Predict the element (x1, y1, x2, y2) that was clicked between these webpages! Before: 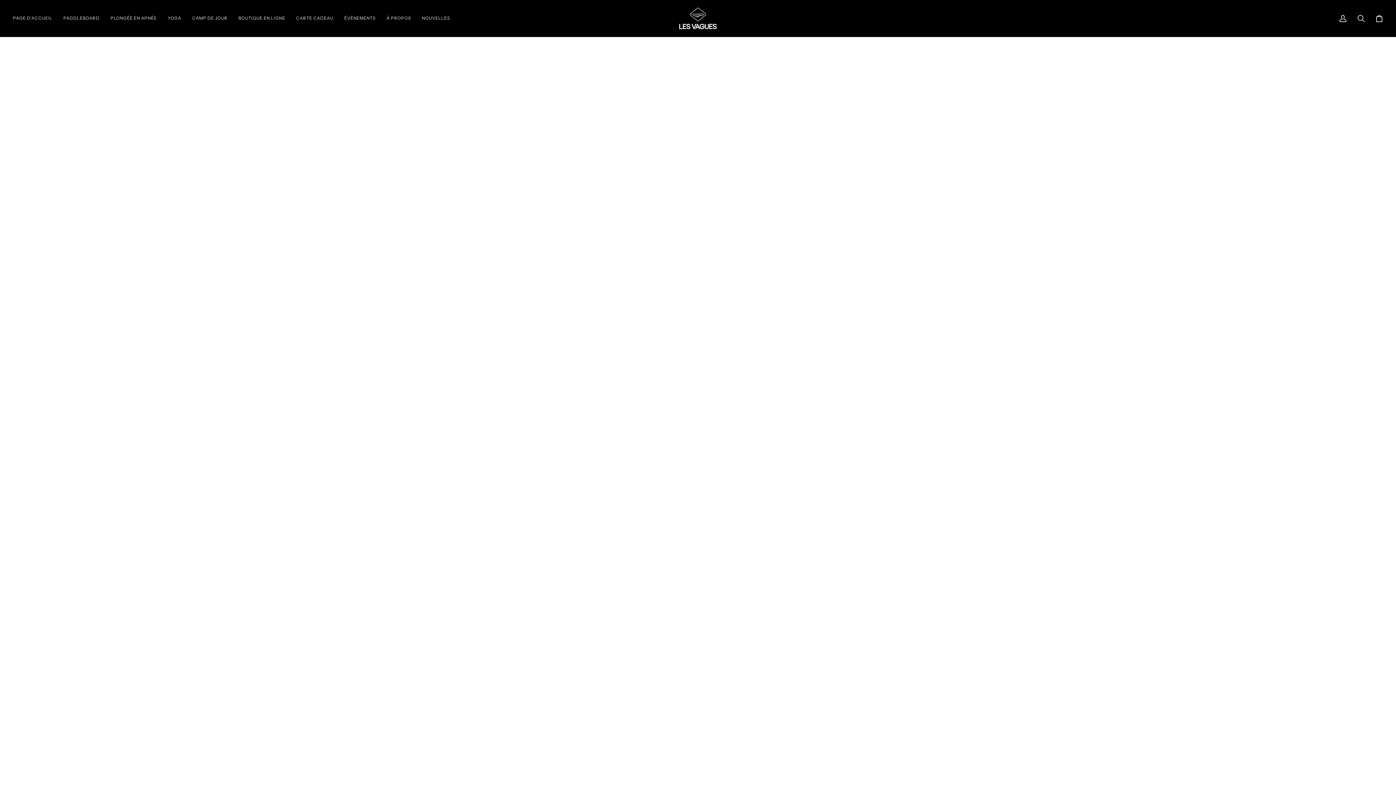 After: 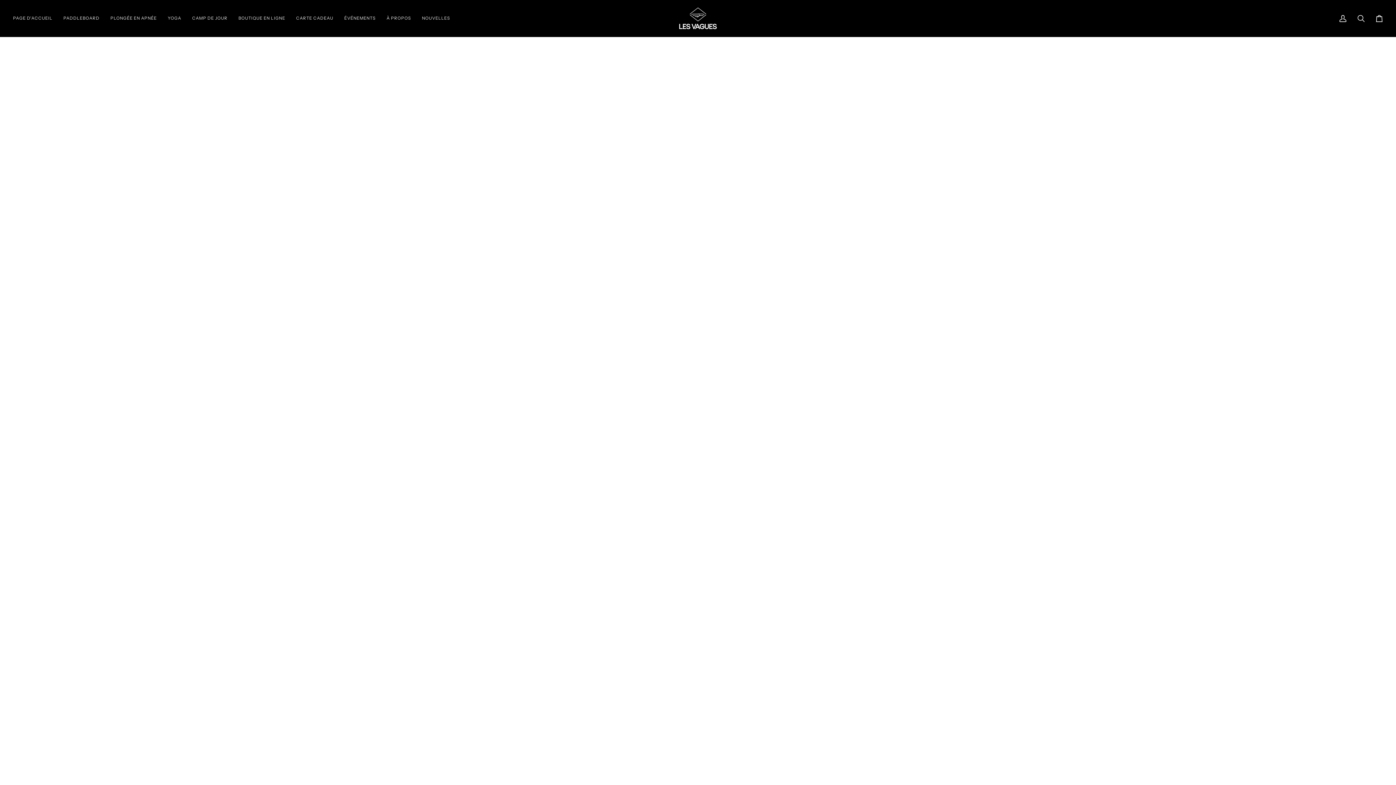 Action: label: ÉVÉNEMENTS bbox: (338, 0, 381, 36)